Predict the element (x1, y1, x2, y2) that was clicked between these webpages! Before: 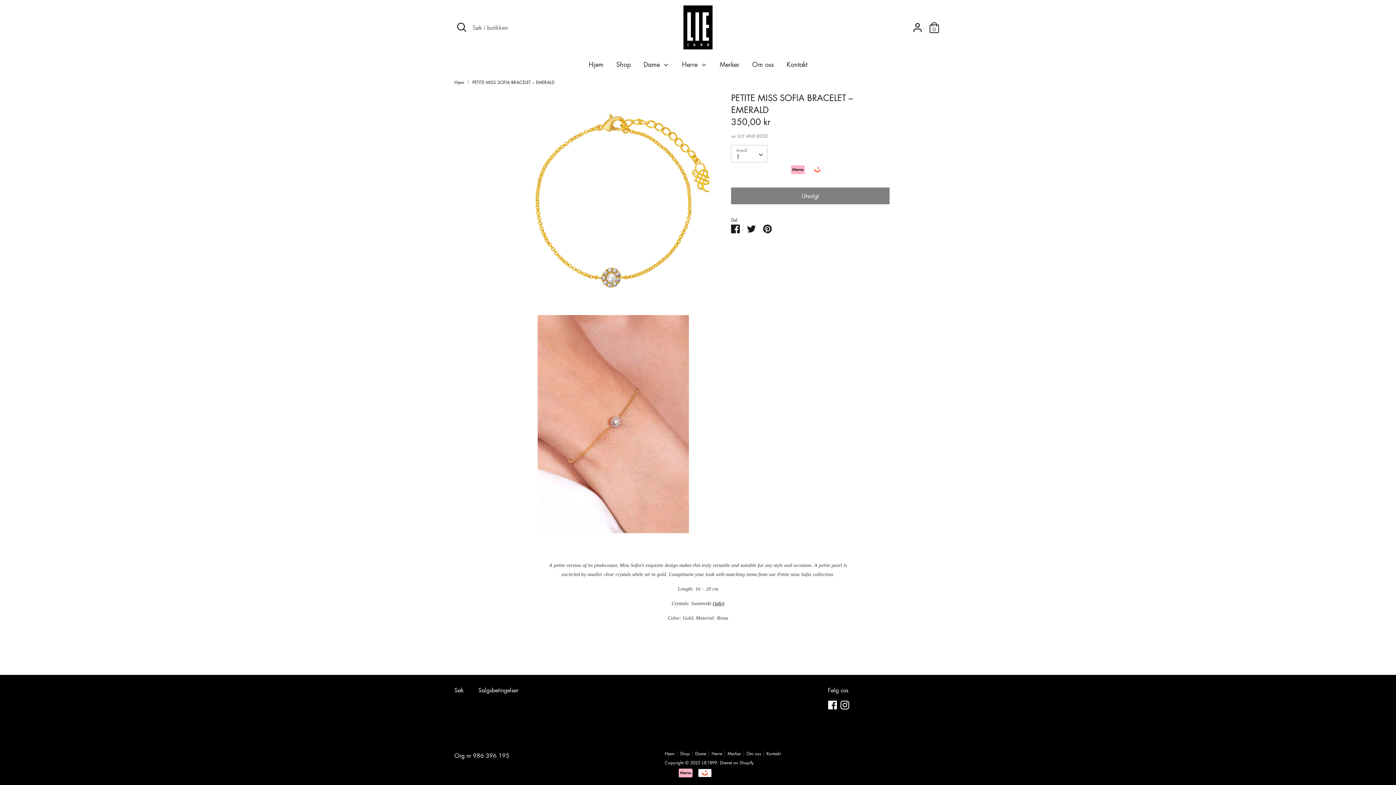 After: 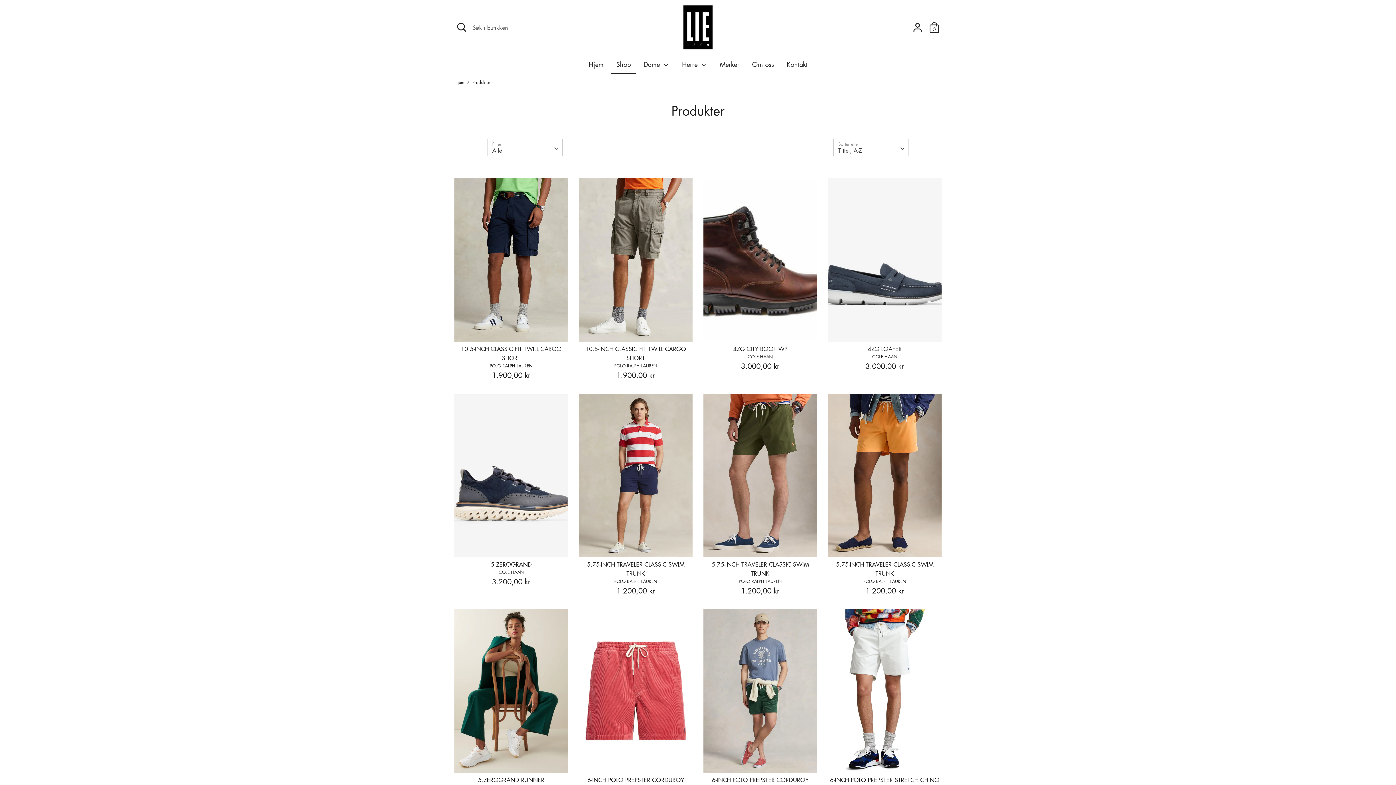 Action: bbox: (680, 750, 695, 757) label: Shop